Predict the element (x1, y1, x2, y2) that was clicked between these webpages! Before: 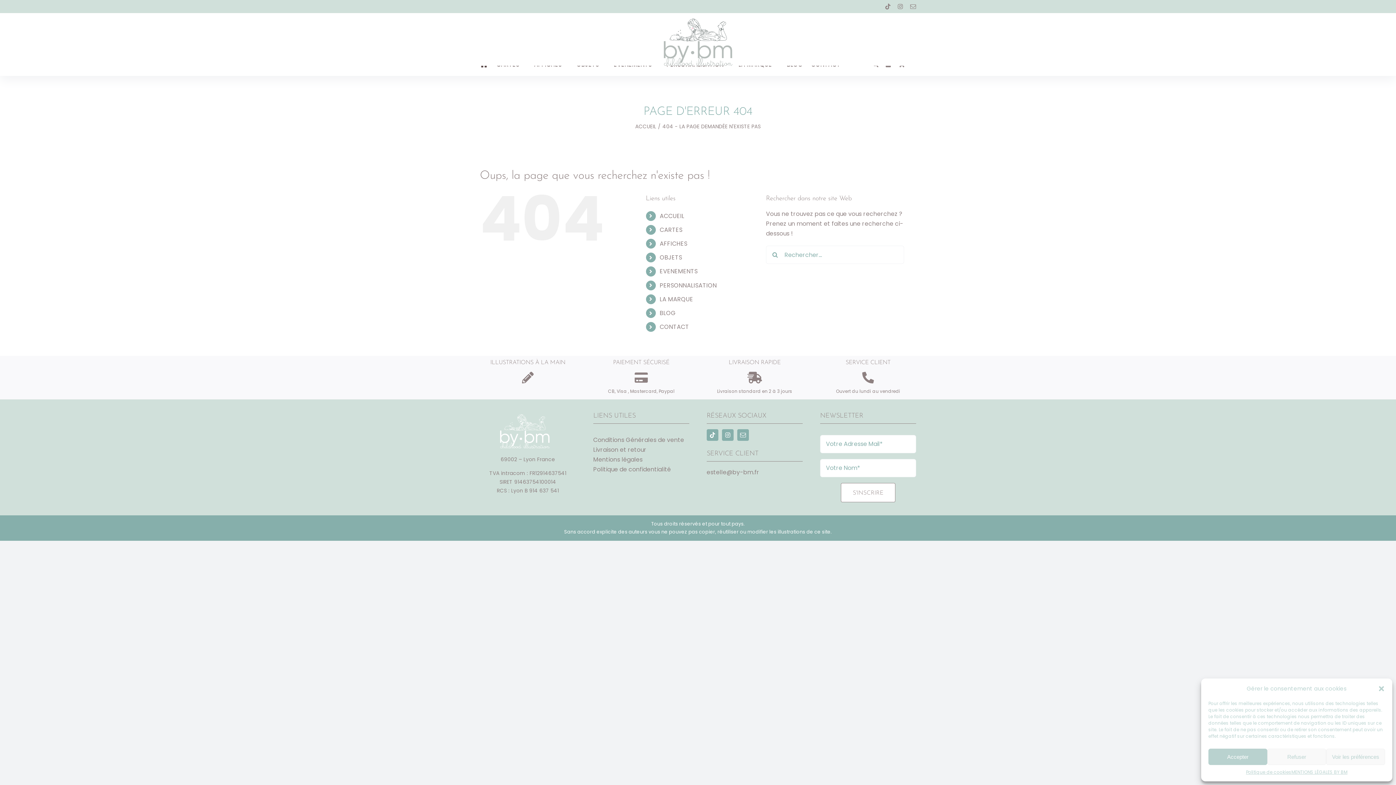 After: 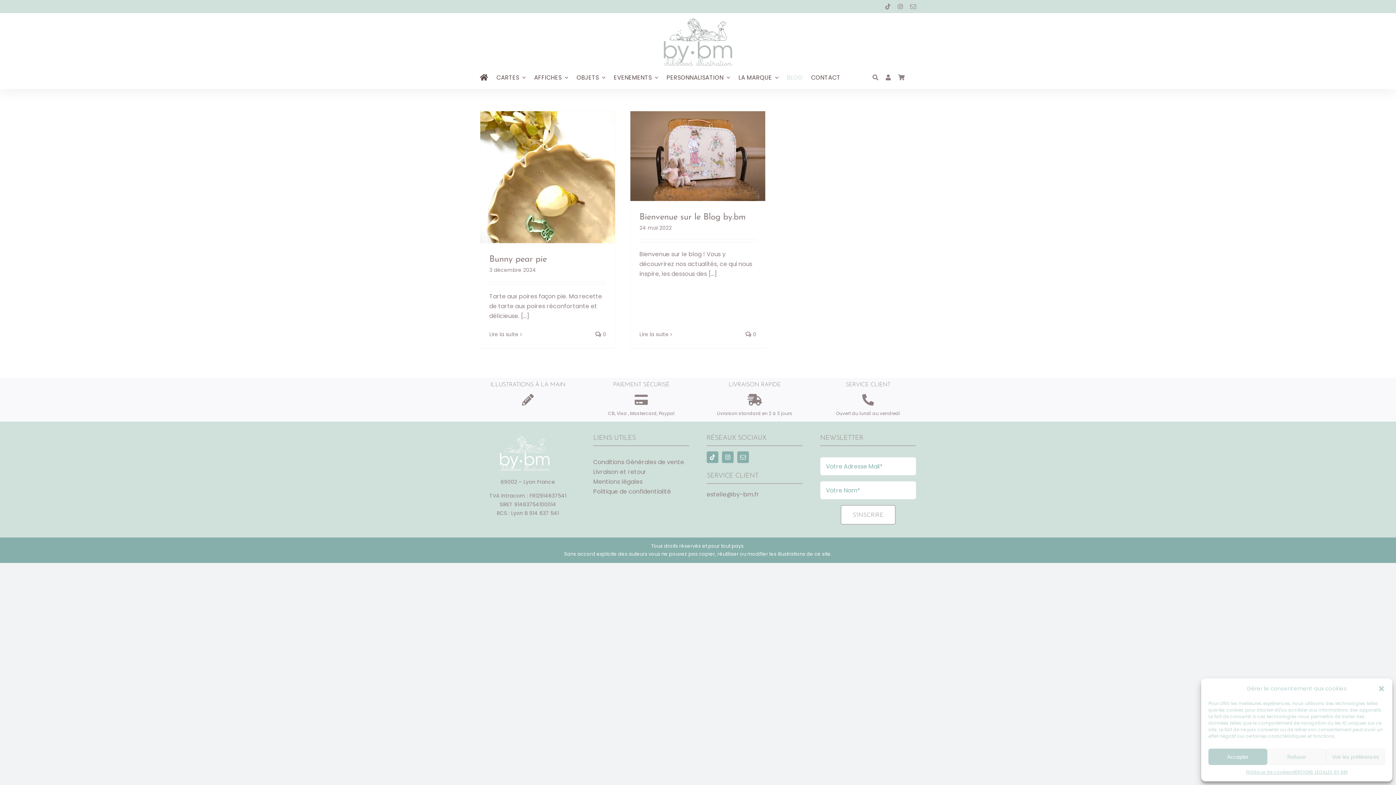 Action: label: BLOG bbox: (659, 309, 675, 317)